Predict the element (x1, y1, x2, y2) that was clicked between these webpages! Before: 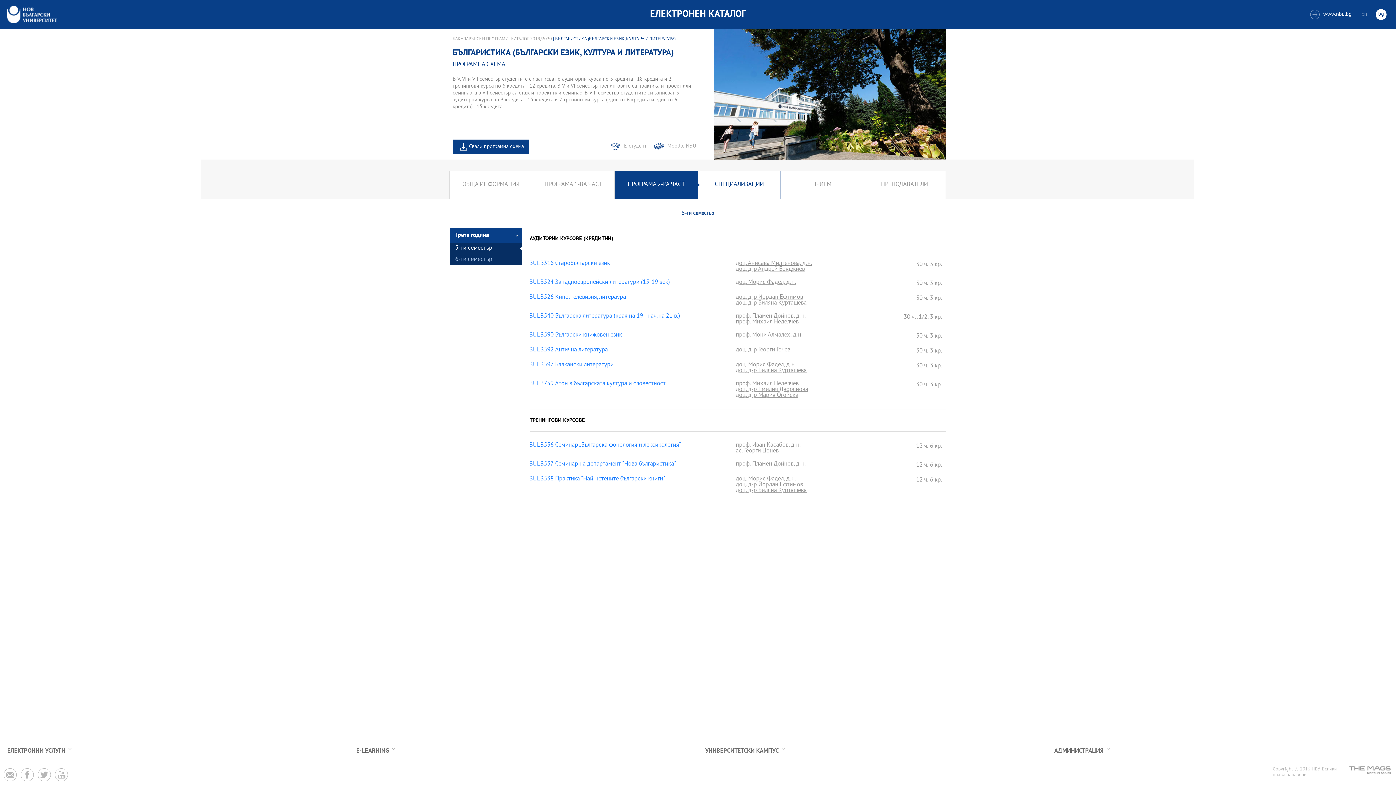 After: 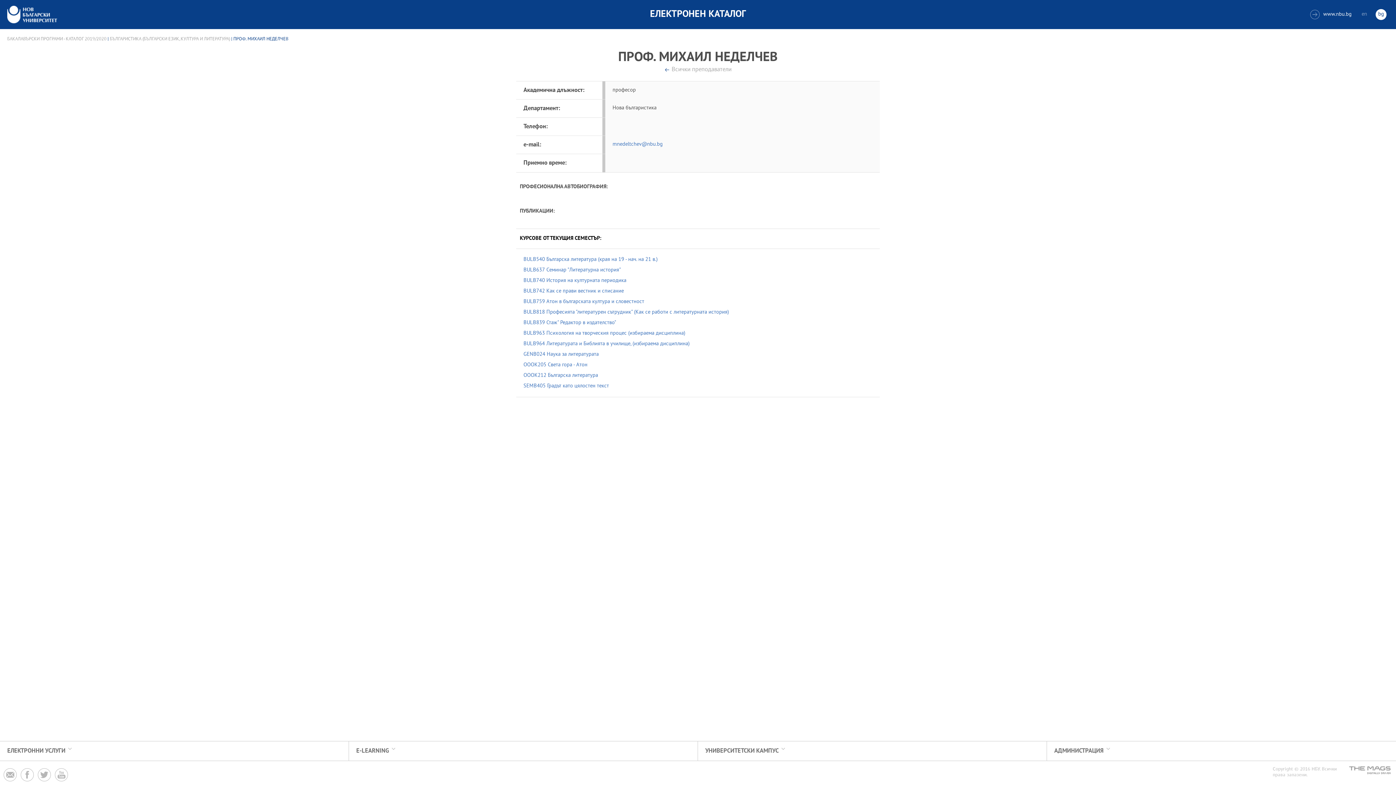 Action: label: проф. Михаил Неделчев   bbox: (736, 319, 839, 325)